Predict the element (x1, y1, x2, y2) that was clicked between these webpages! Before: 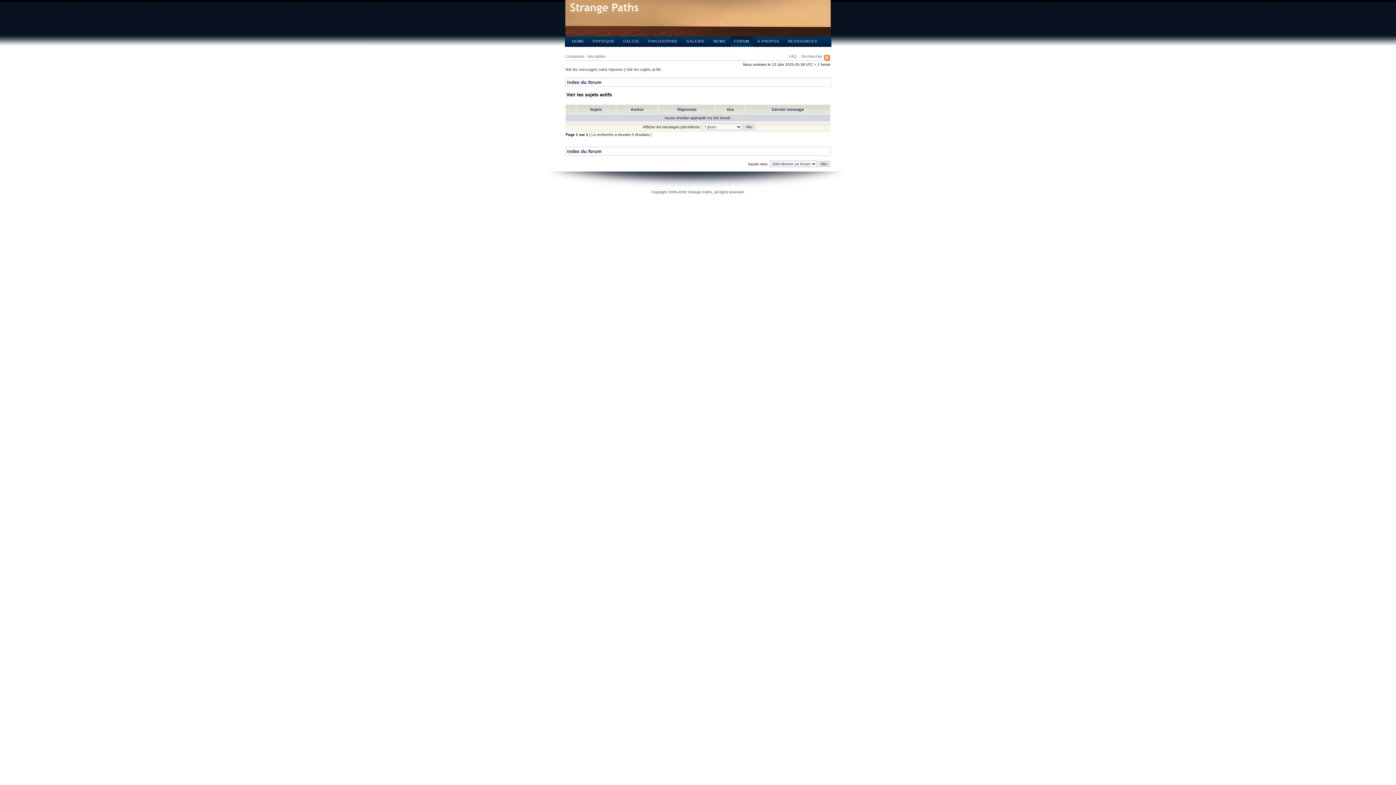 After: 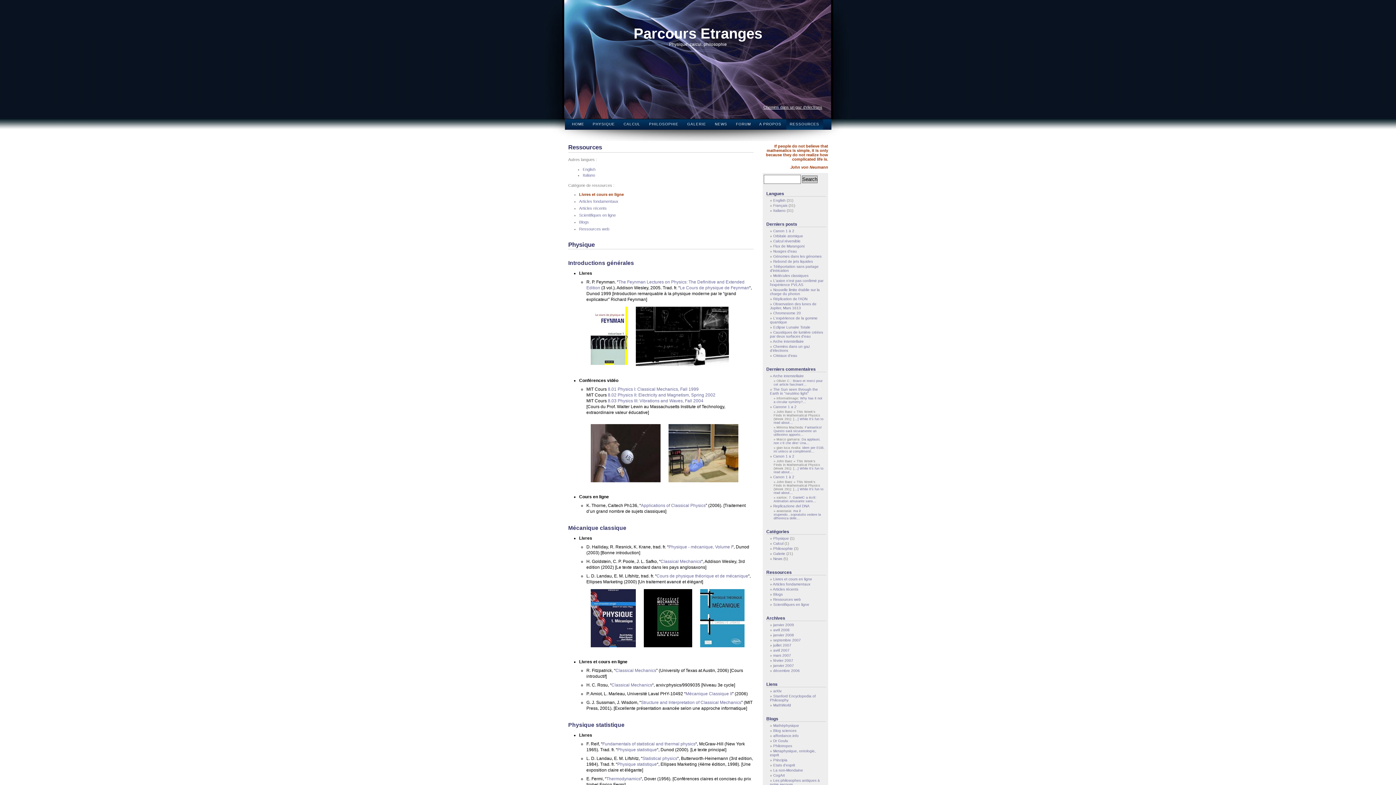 Action: label: RESSOURCES bbox: (784, 35, 821, 46)